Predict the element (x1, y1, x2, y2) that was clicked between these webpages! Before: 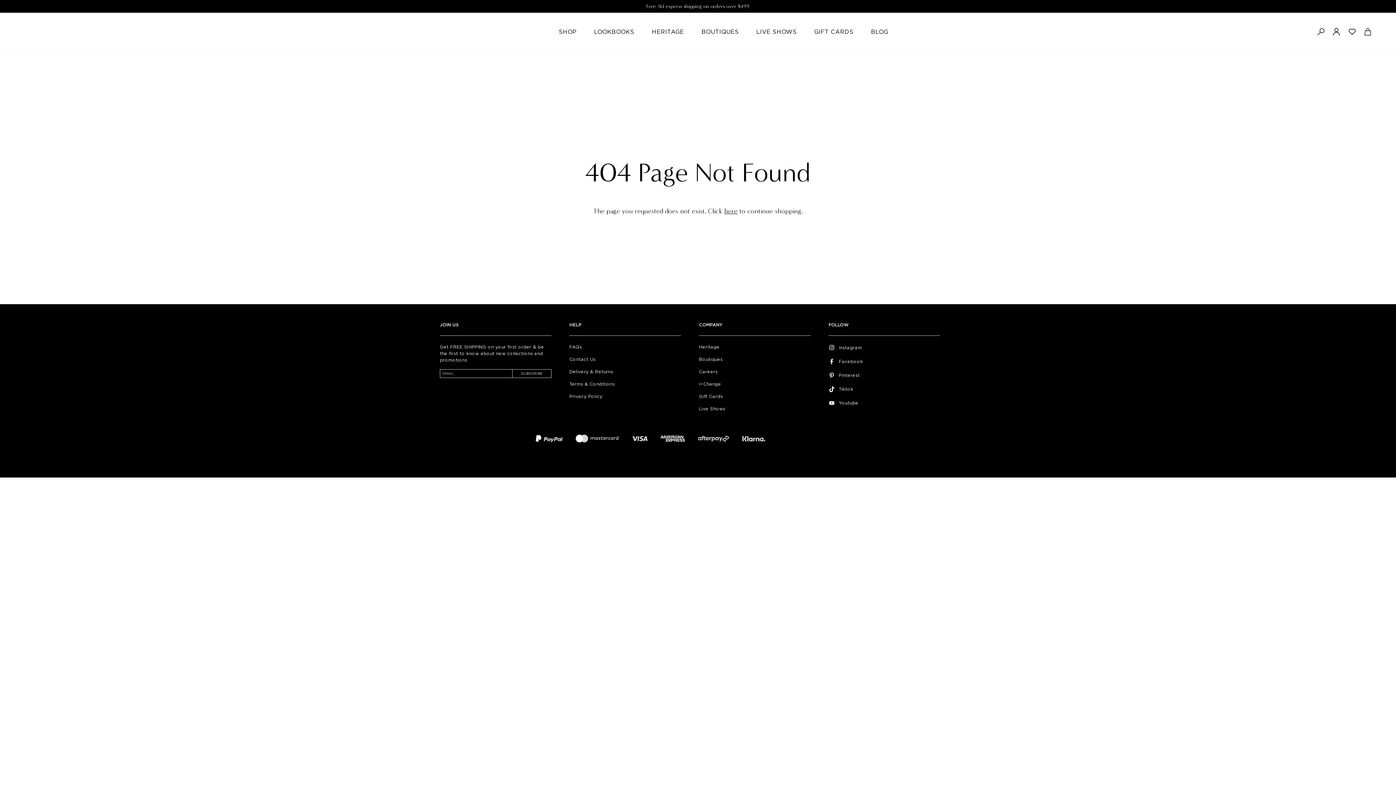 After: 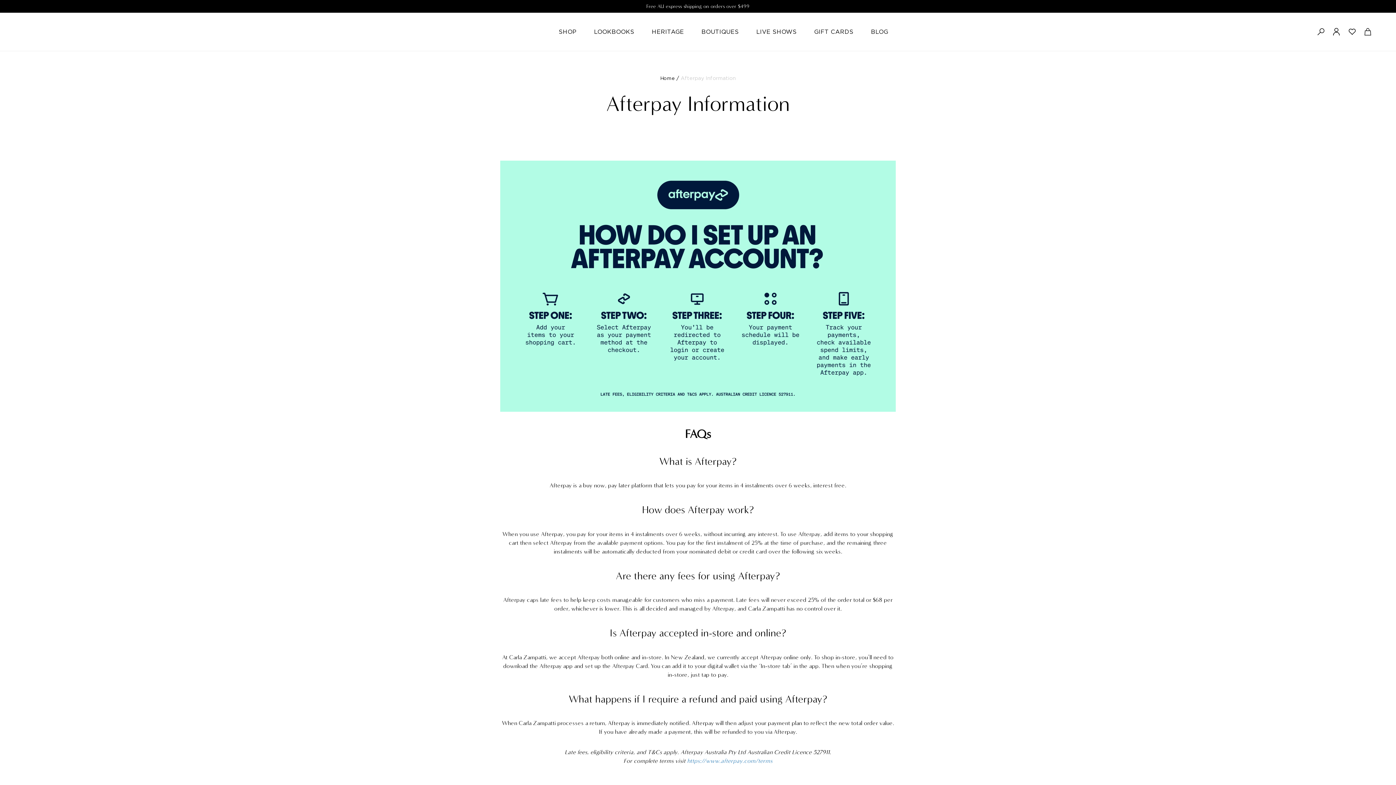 Action: bbox: (691, 434, 736, 442)